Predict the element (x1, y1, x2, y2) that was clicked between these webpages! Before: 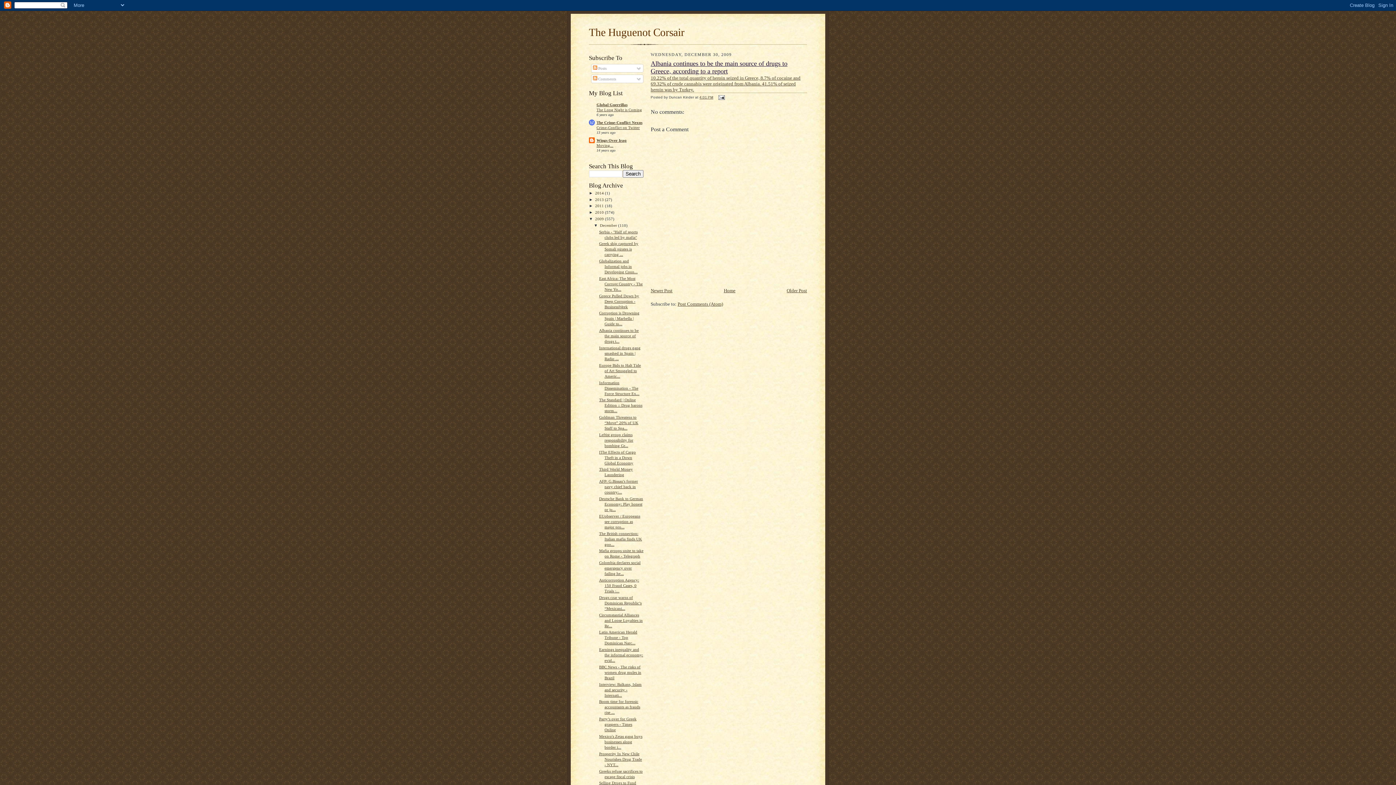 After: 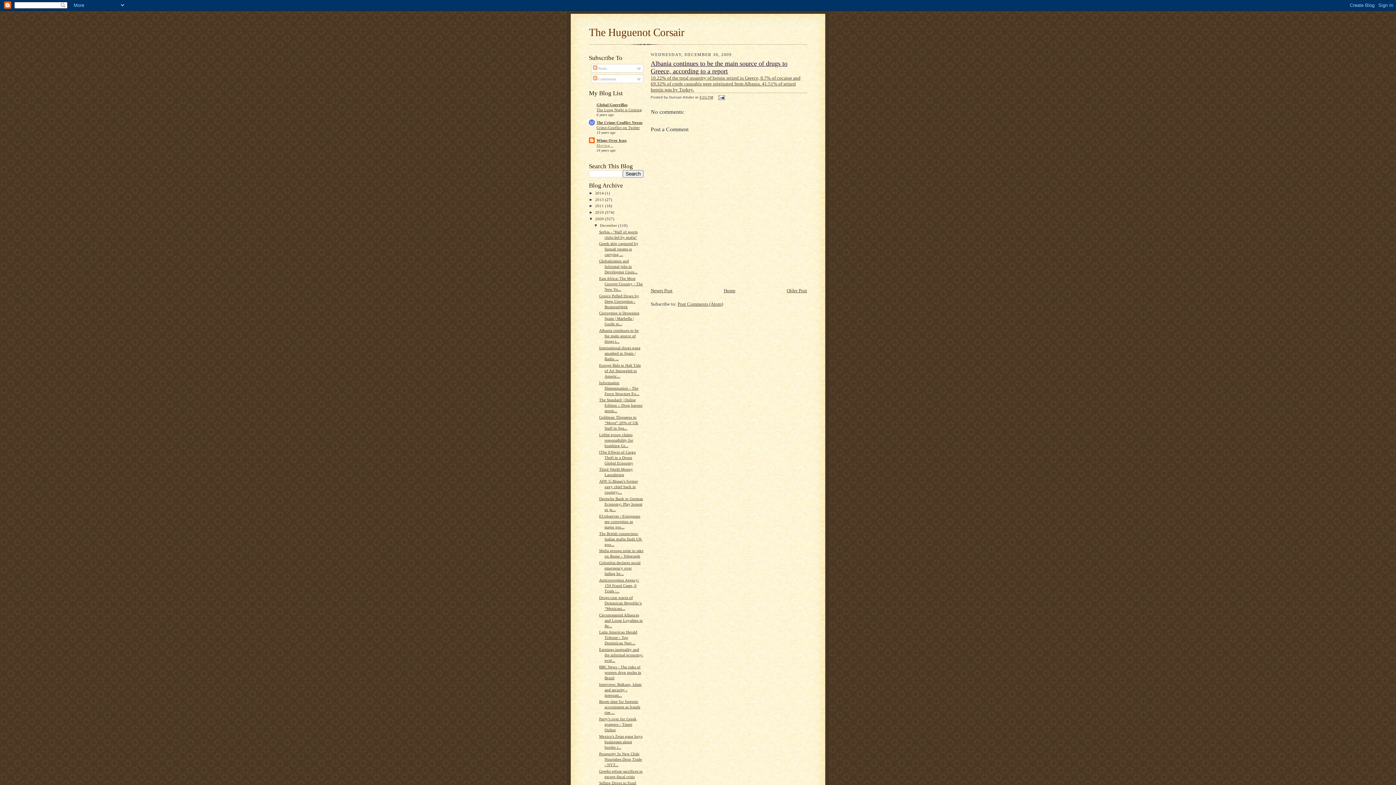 Action: bbox: (596, 143, 613, 147) label: Moving...